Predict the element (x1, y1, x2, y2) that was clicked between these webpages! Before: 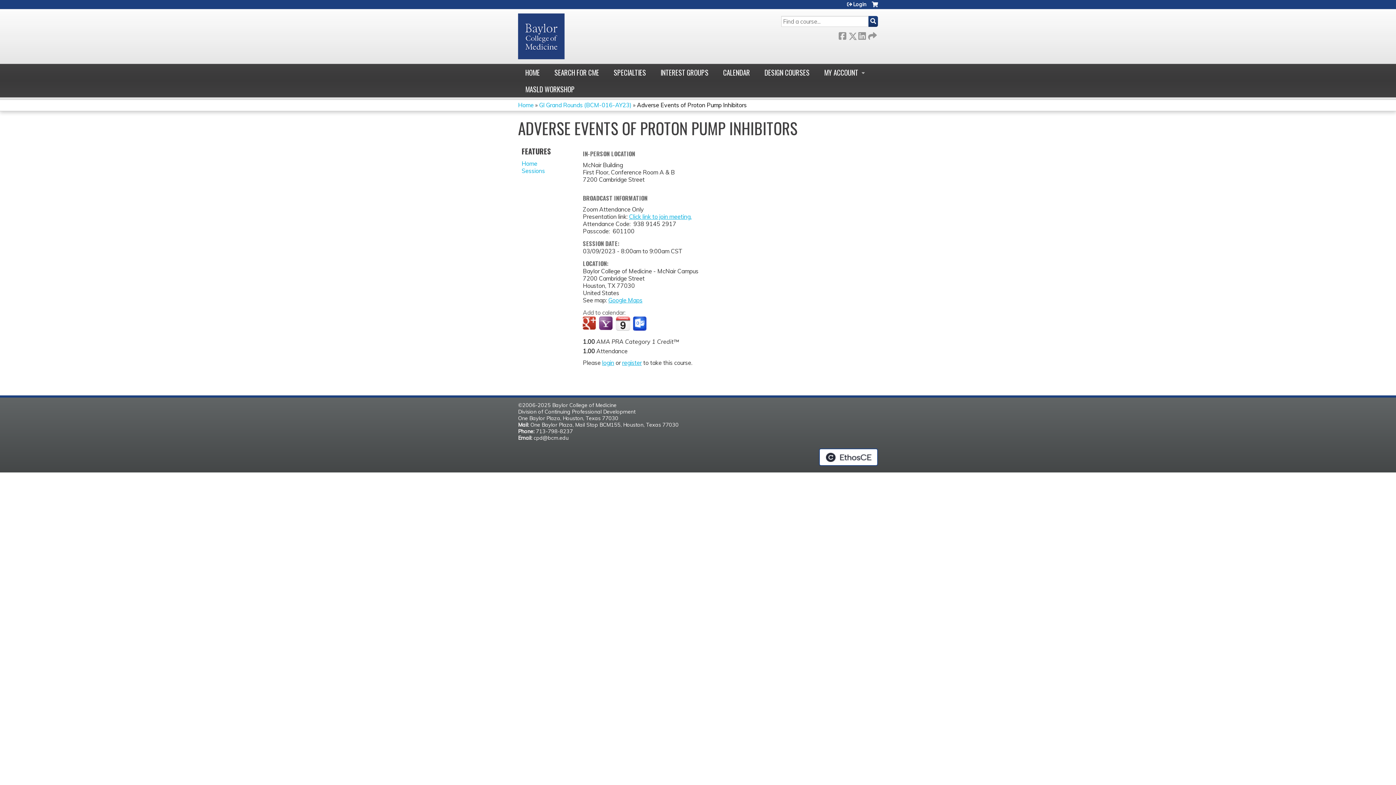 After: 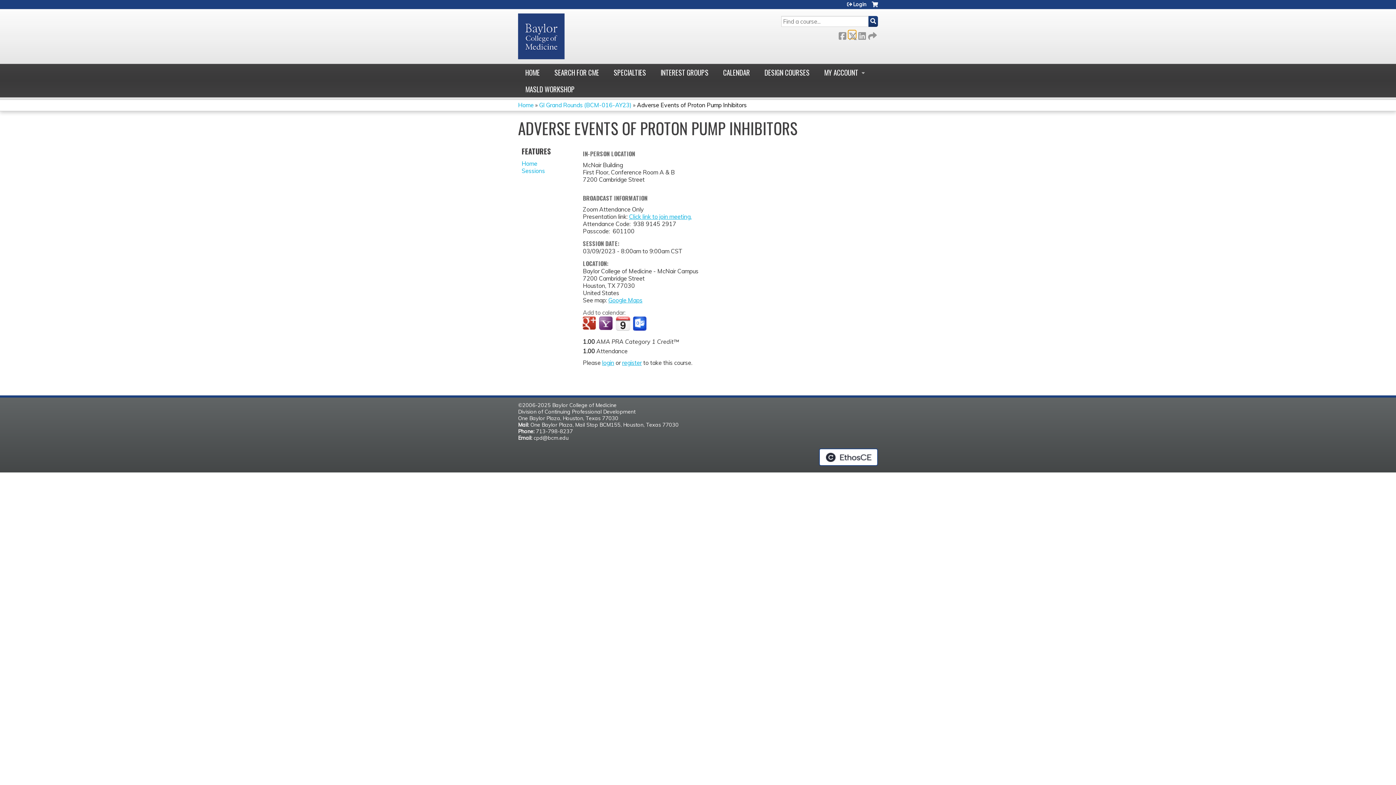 Action: label:  Twitter bbox: (848, 30, 856, 38)